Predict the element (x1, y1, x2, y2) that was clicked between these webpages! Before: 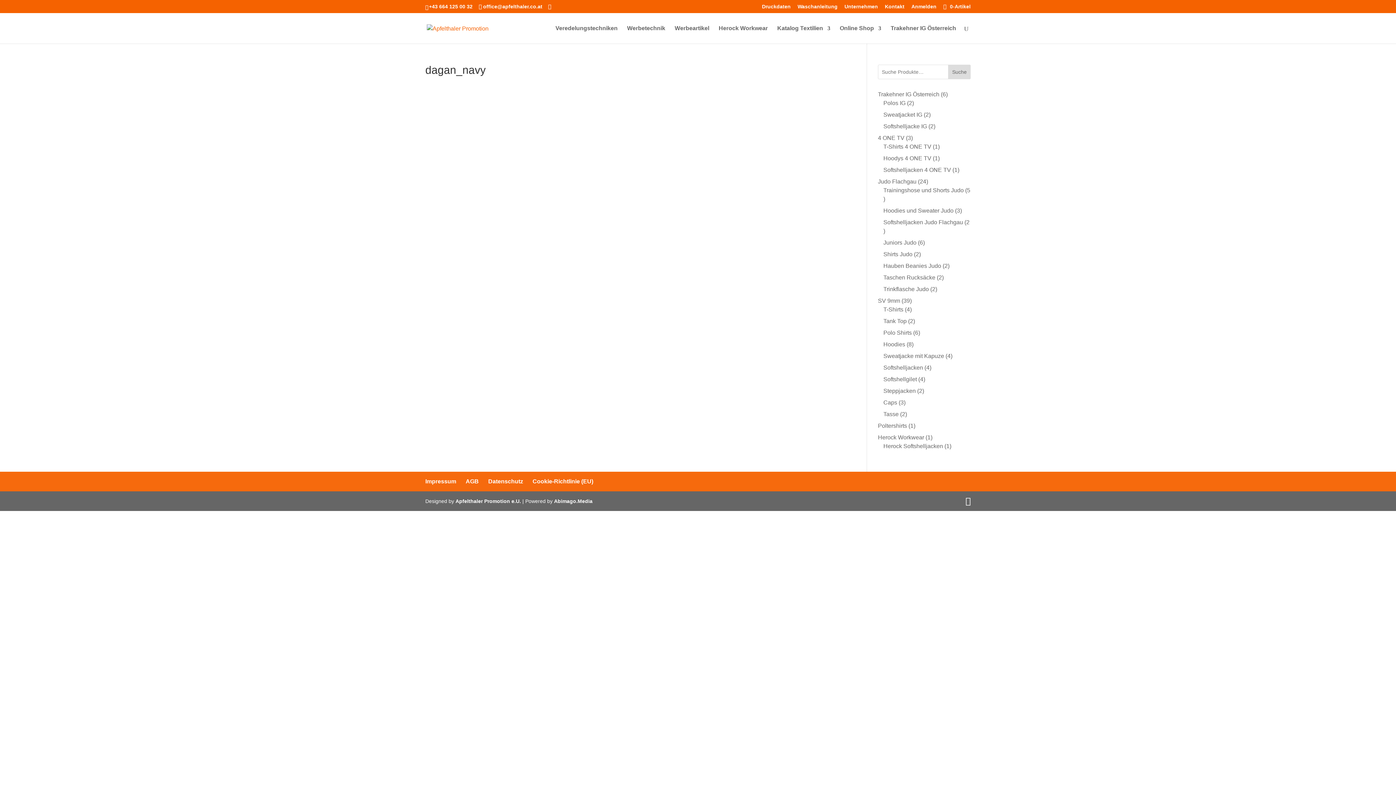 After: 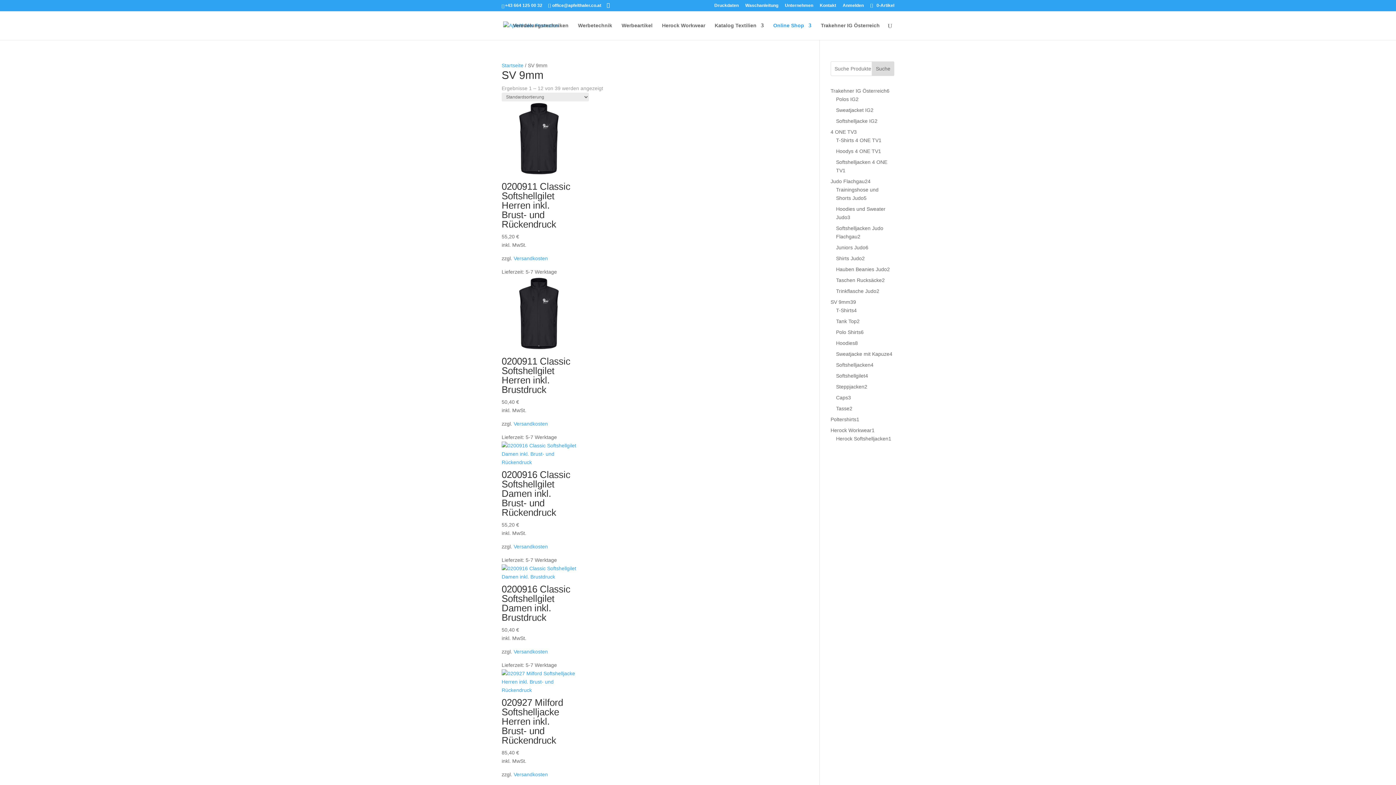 Action: bbox: (878, 297, 900, 304) label: SV 9mm